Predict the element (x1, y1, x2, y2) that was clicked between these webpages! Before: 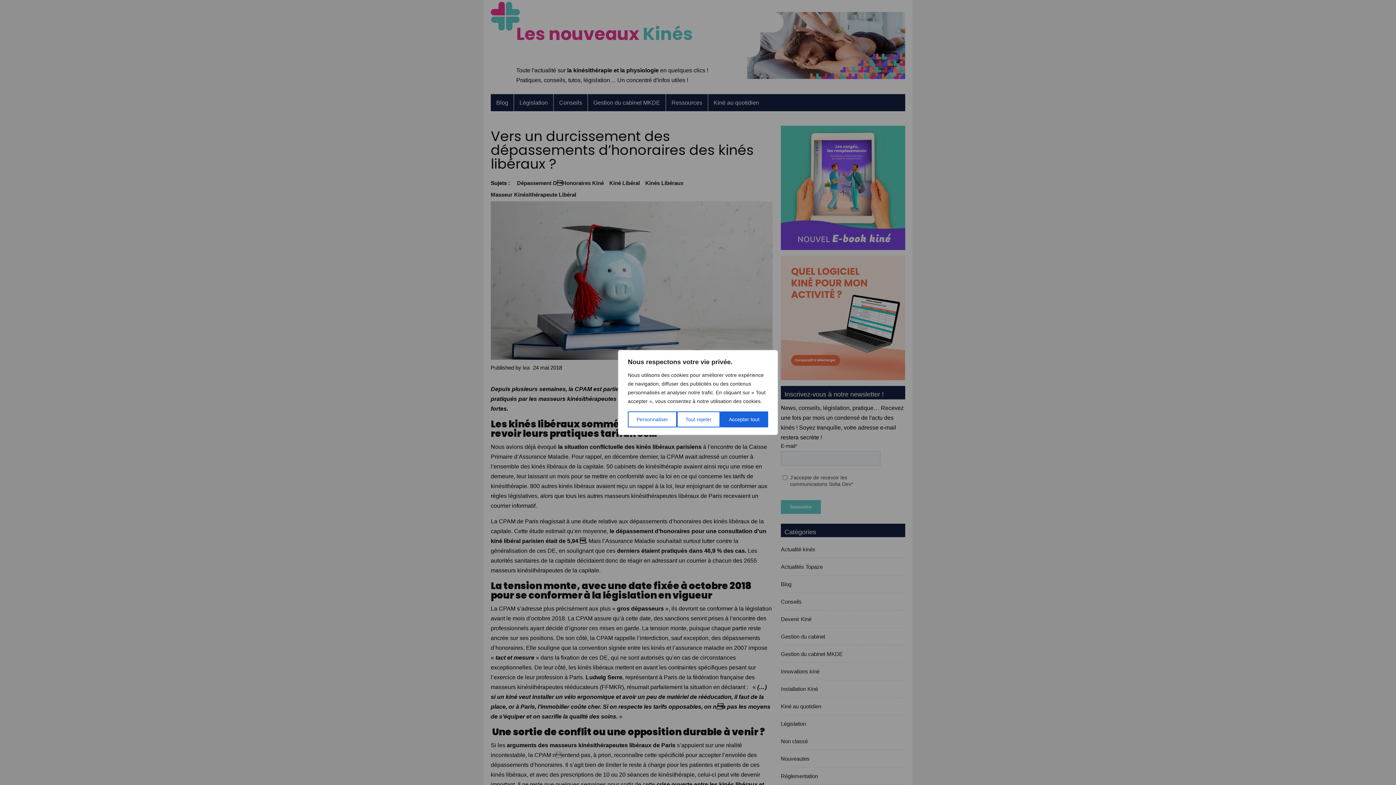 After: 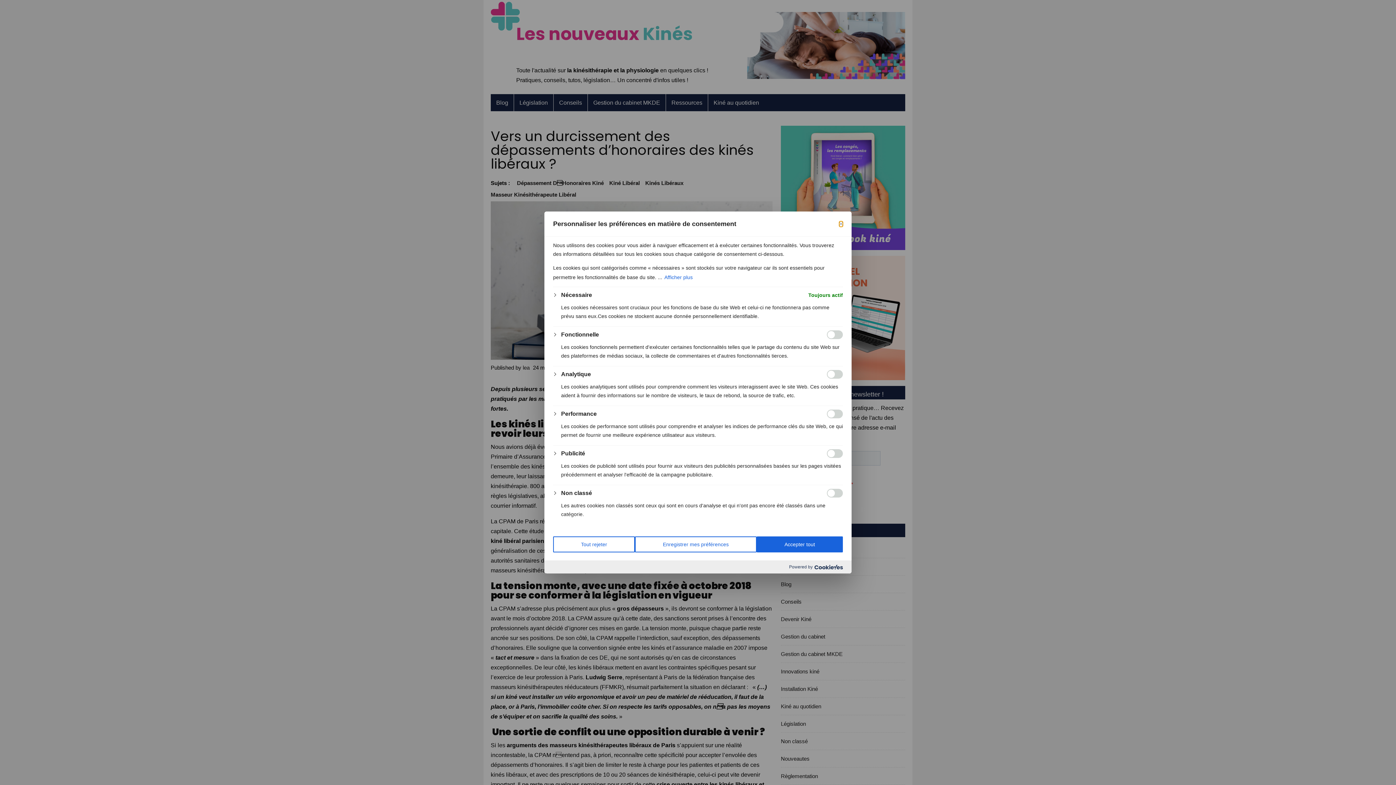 Action: label: Personnaliser bbox: (628, 411, 676, 427)